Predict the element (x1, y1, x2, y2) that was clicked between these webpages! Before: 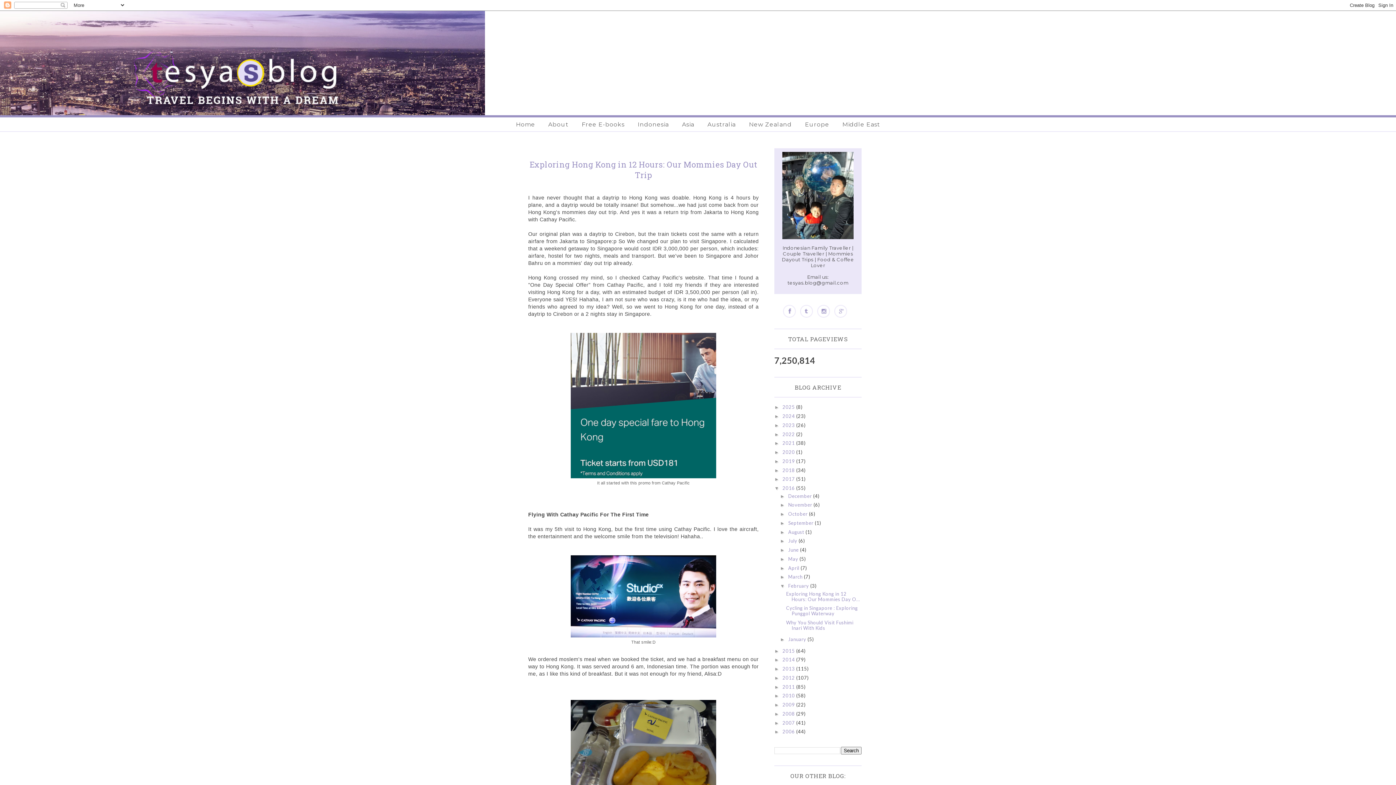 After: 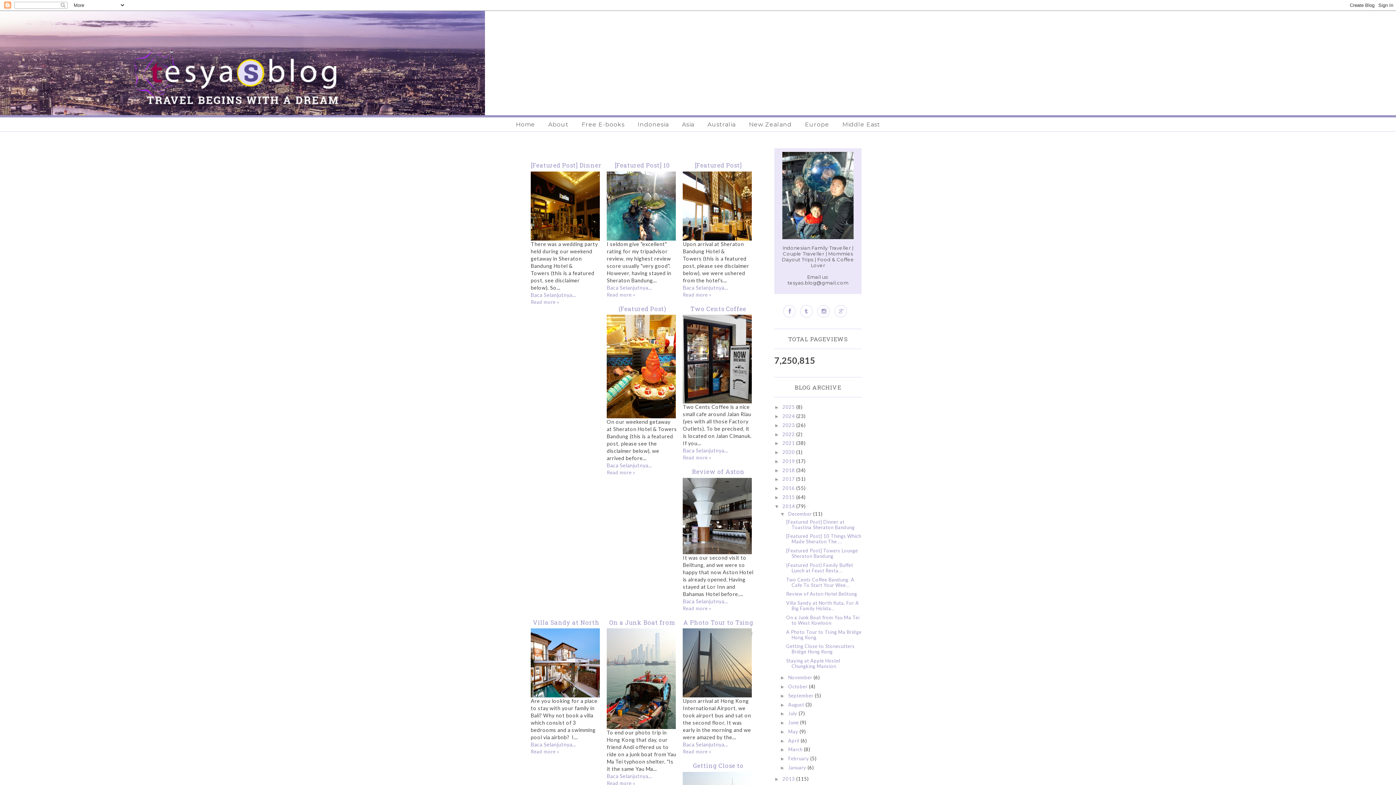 Action: label: 2014  bbox: (782, 657, 796, 663)